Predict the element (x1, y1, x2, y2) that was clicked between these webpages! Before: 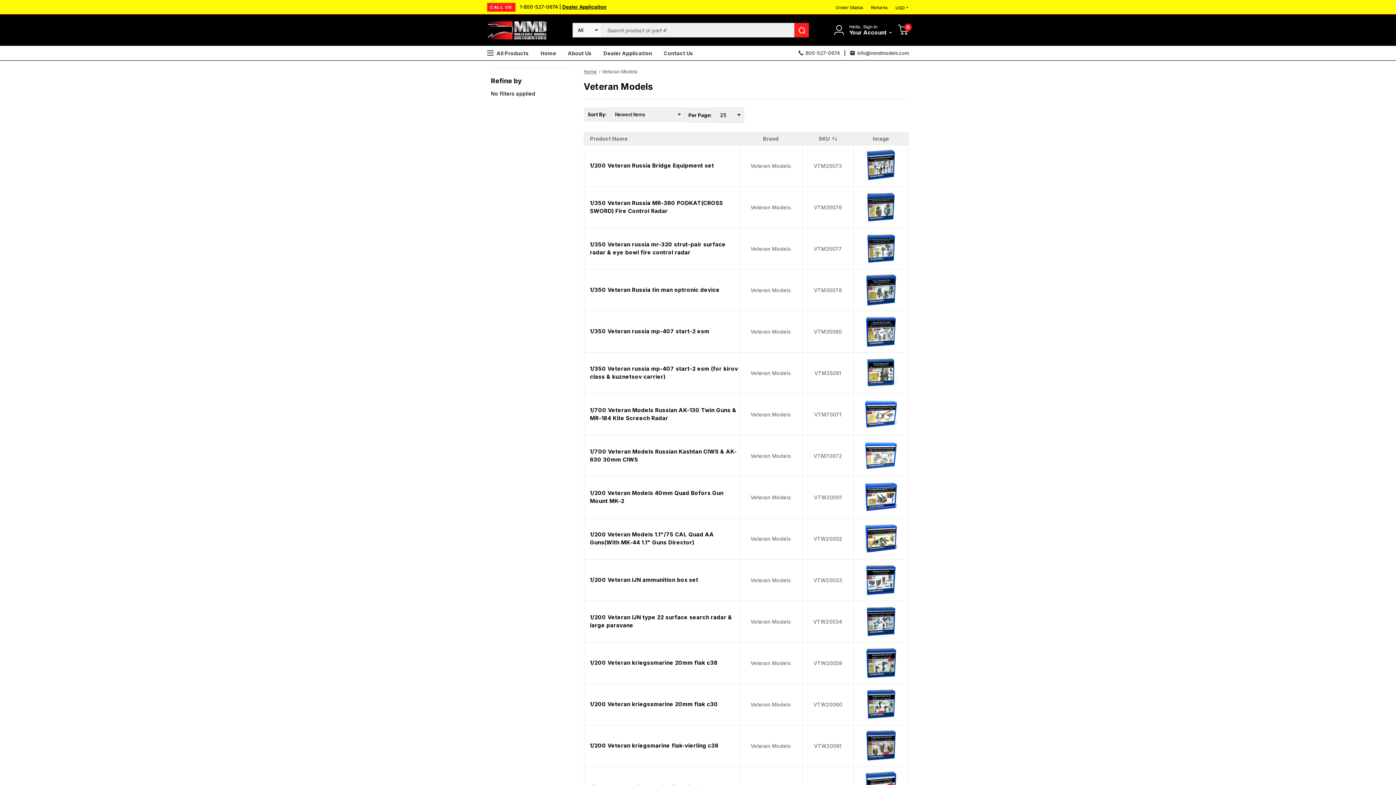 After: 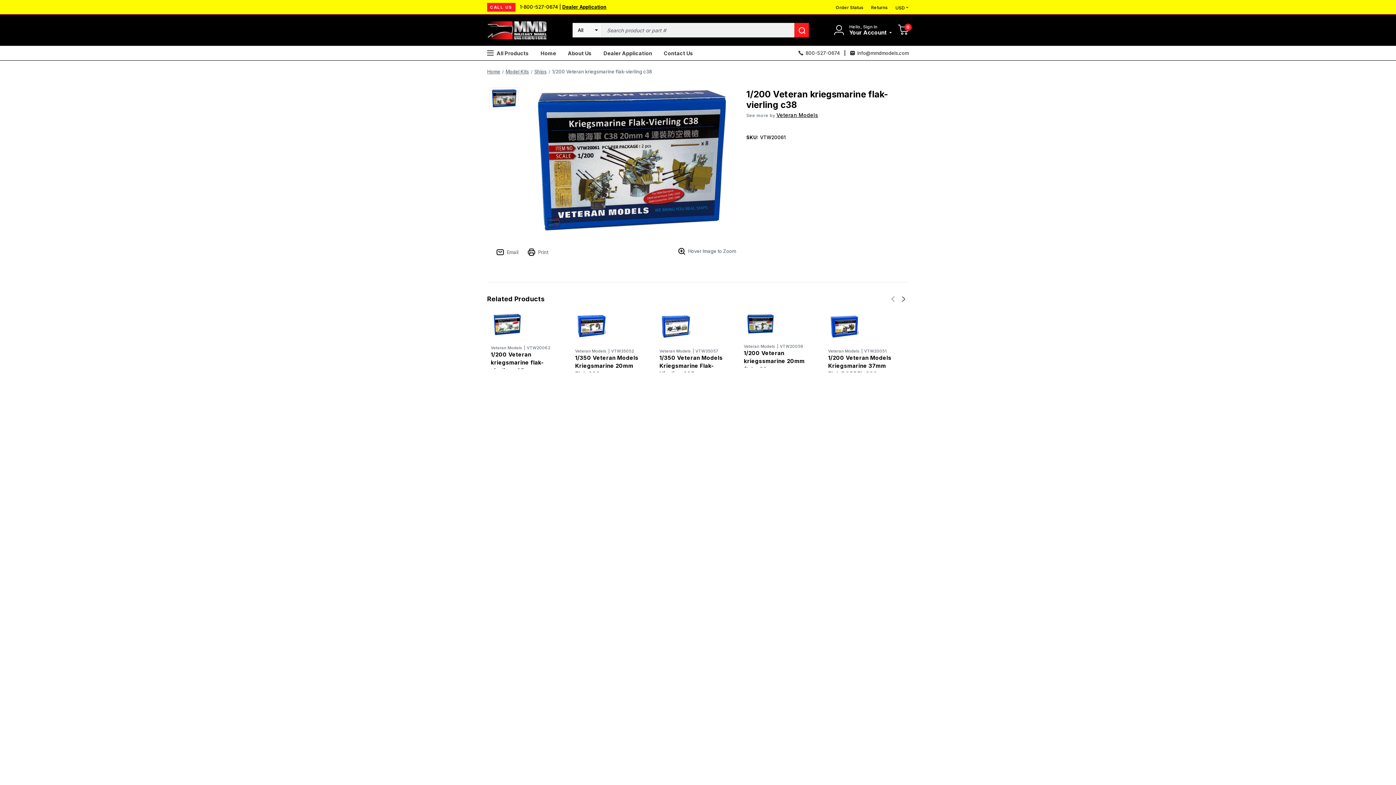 Action: label: 1/200 Veteran kriegsmarine flak-vierling c38, 

 bbox: (590, 742, 718, 749)